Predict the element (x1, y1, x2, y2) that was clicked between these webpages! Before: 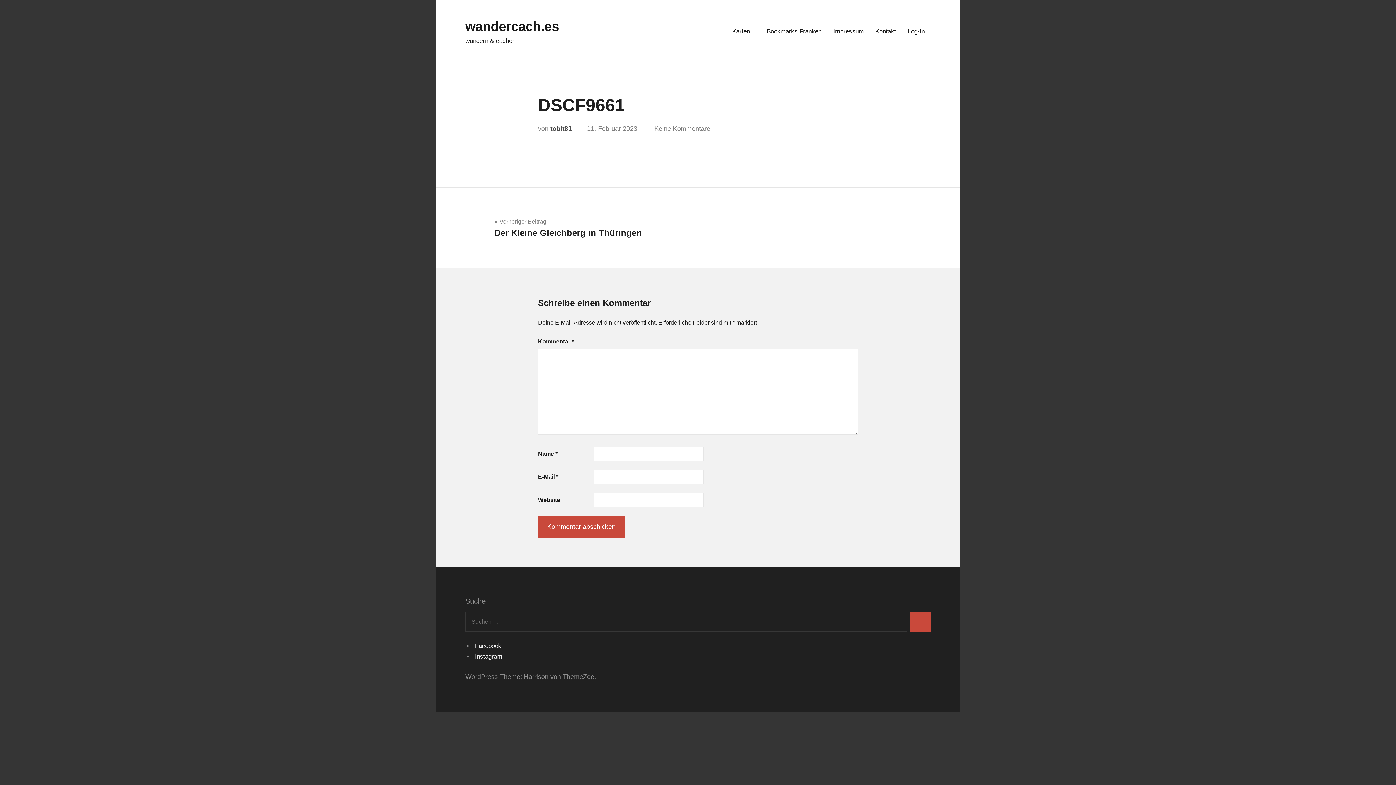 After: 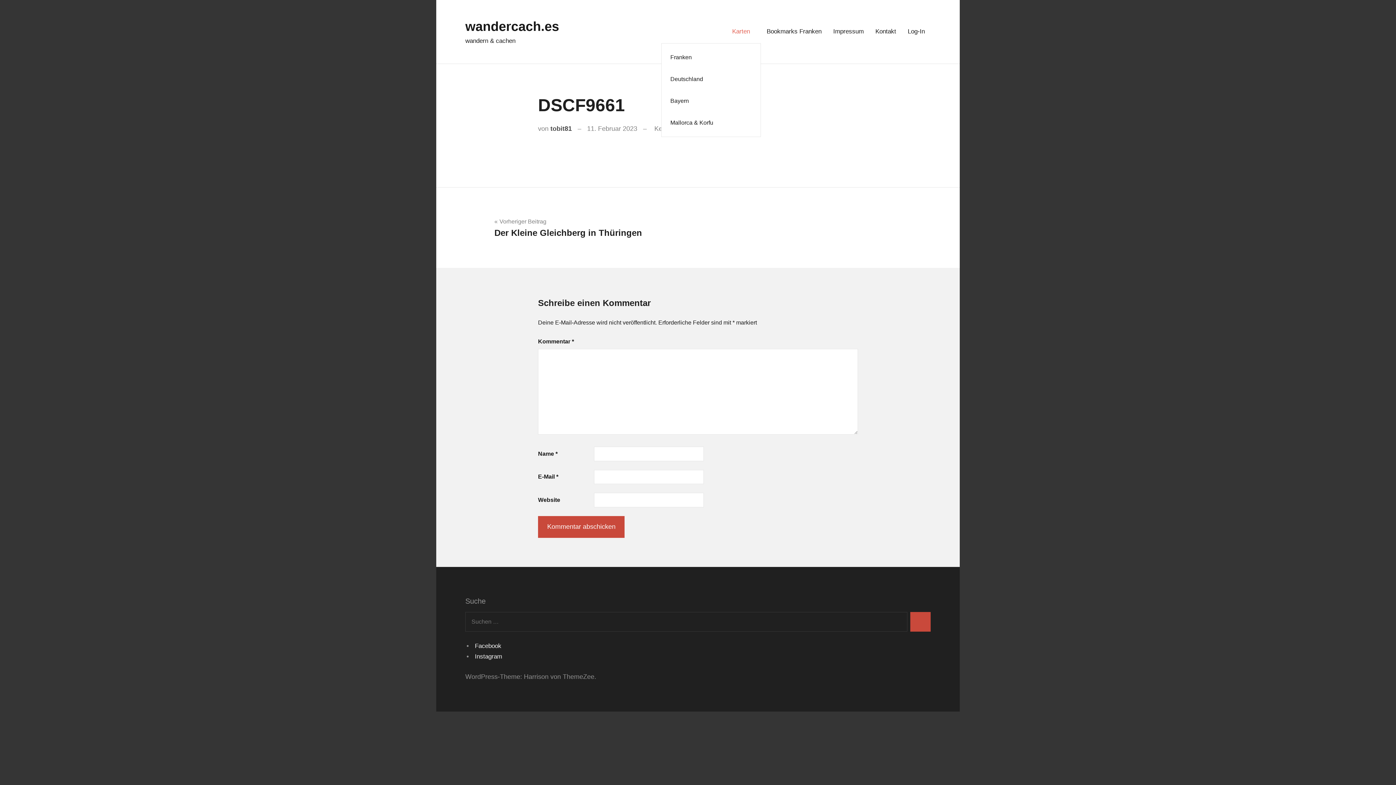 Action: label: Karten bbox: (732, 24, 755, 38)